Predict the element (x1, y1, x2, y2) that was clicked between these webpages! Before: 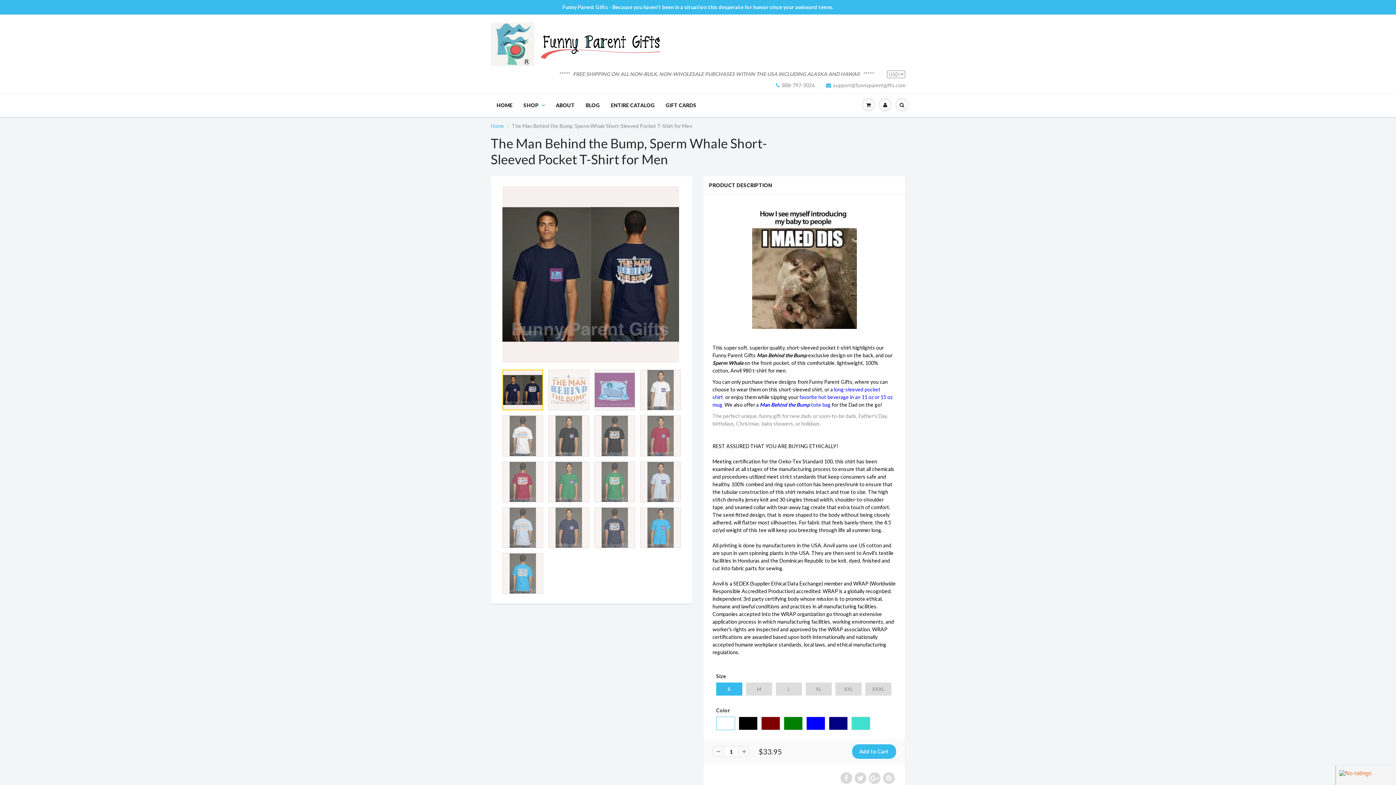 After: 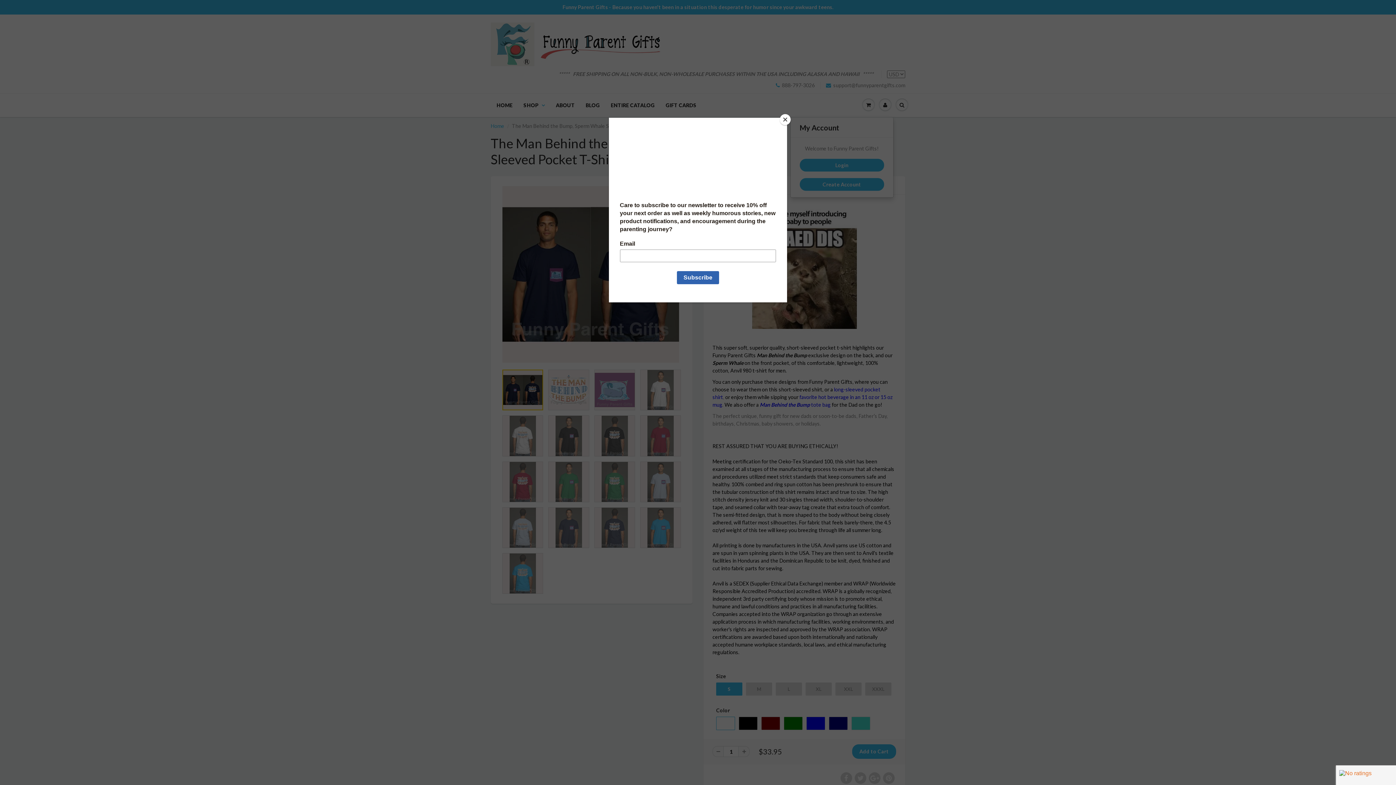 Action: bbox: (877, 94, 893, 116)